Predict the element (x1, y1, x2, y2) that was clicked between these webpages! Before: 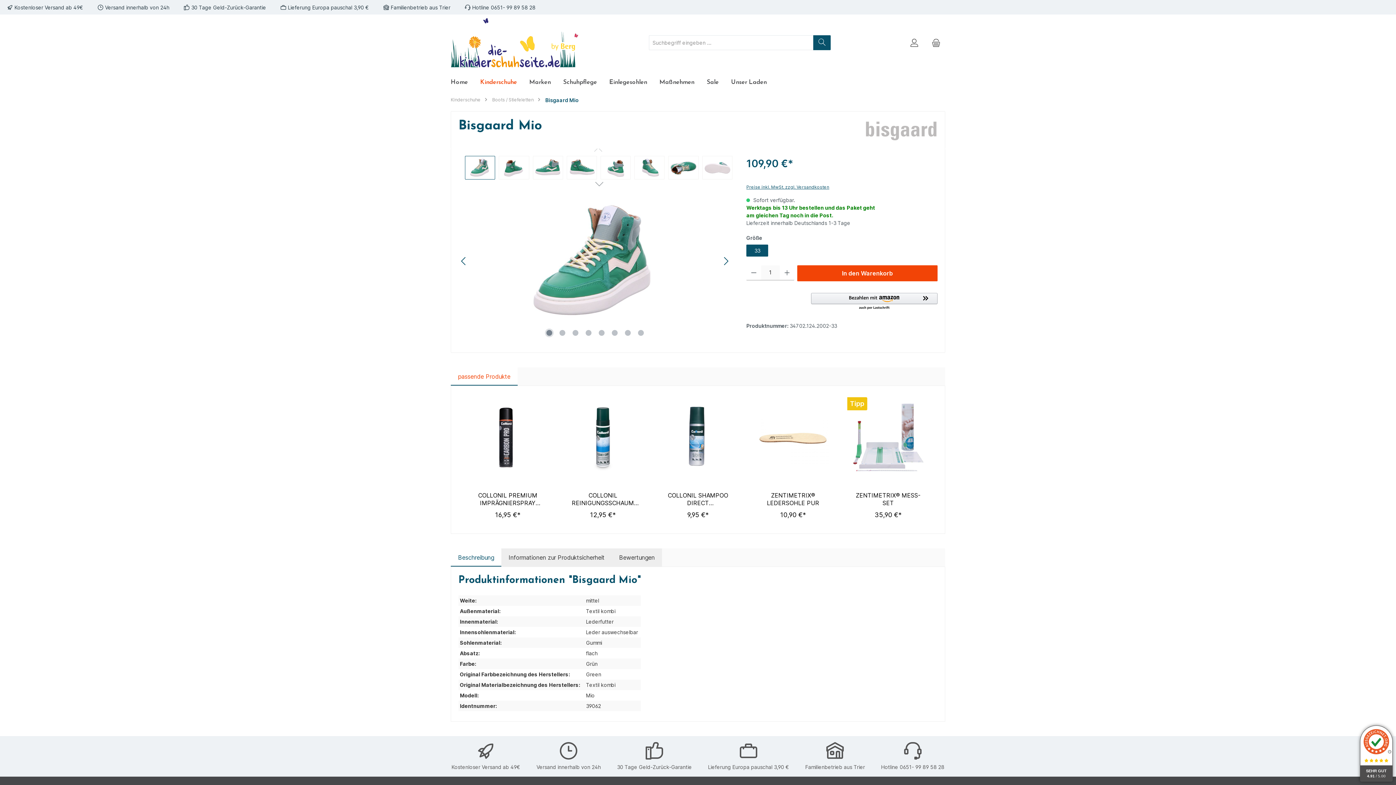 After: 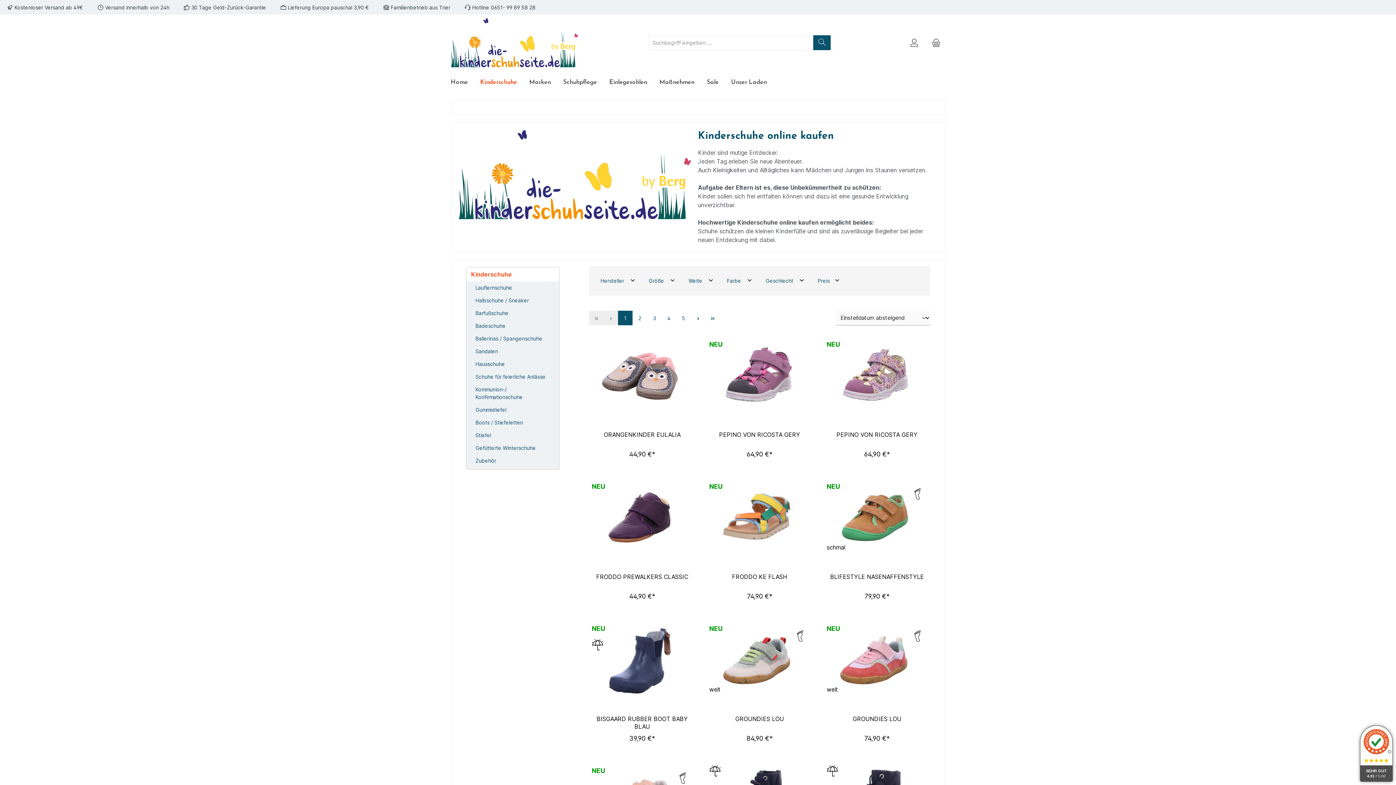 Action: label: Kinderschuhe bbox: (474, 70, 523, 92)